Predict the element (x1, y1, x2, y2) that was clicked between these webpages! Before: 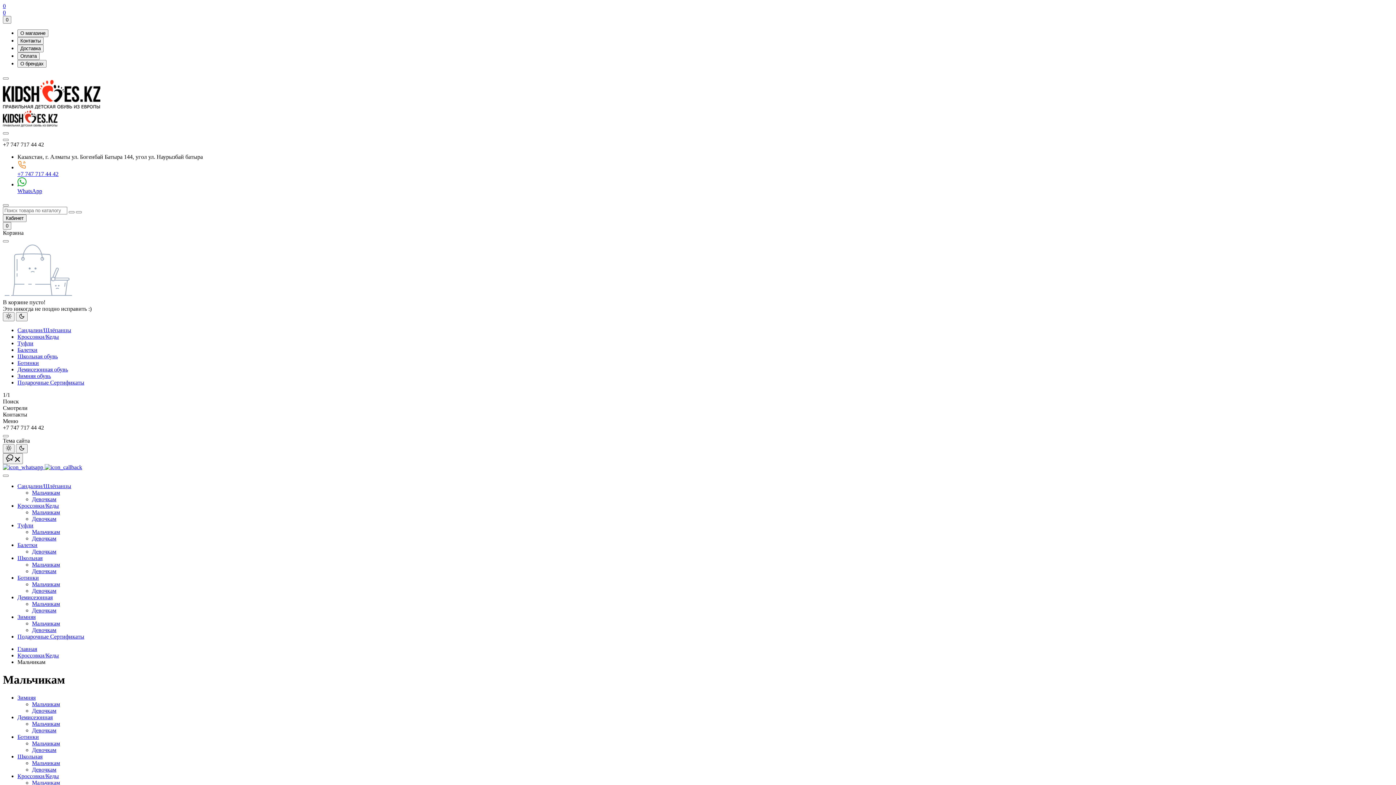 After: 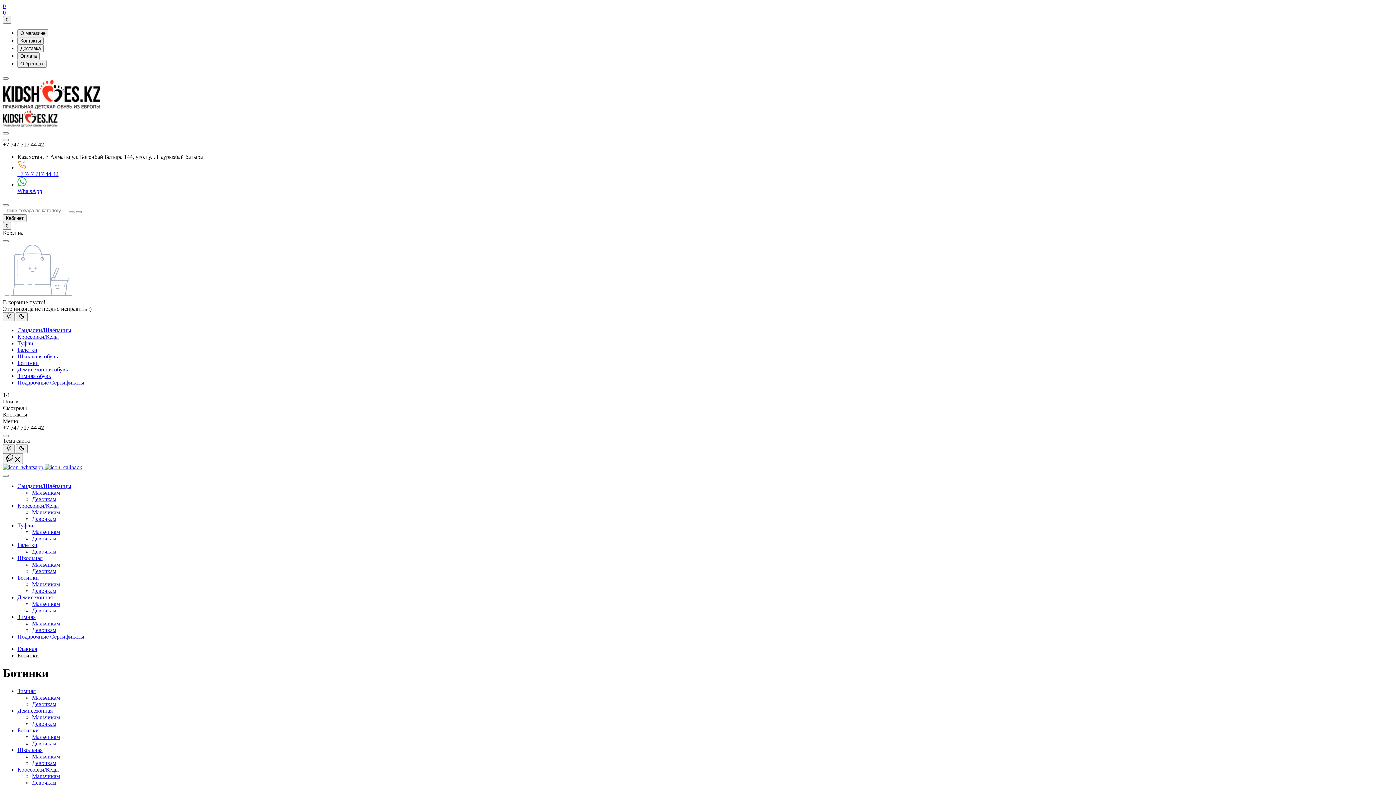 Action: label: Ботинки bbox: (17, 734, 38, 740)